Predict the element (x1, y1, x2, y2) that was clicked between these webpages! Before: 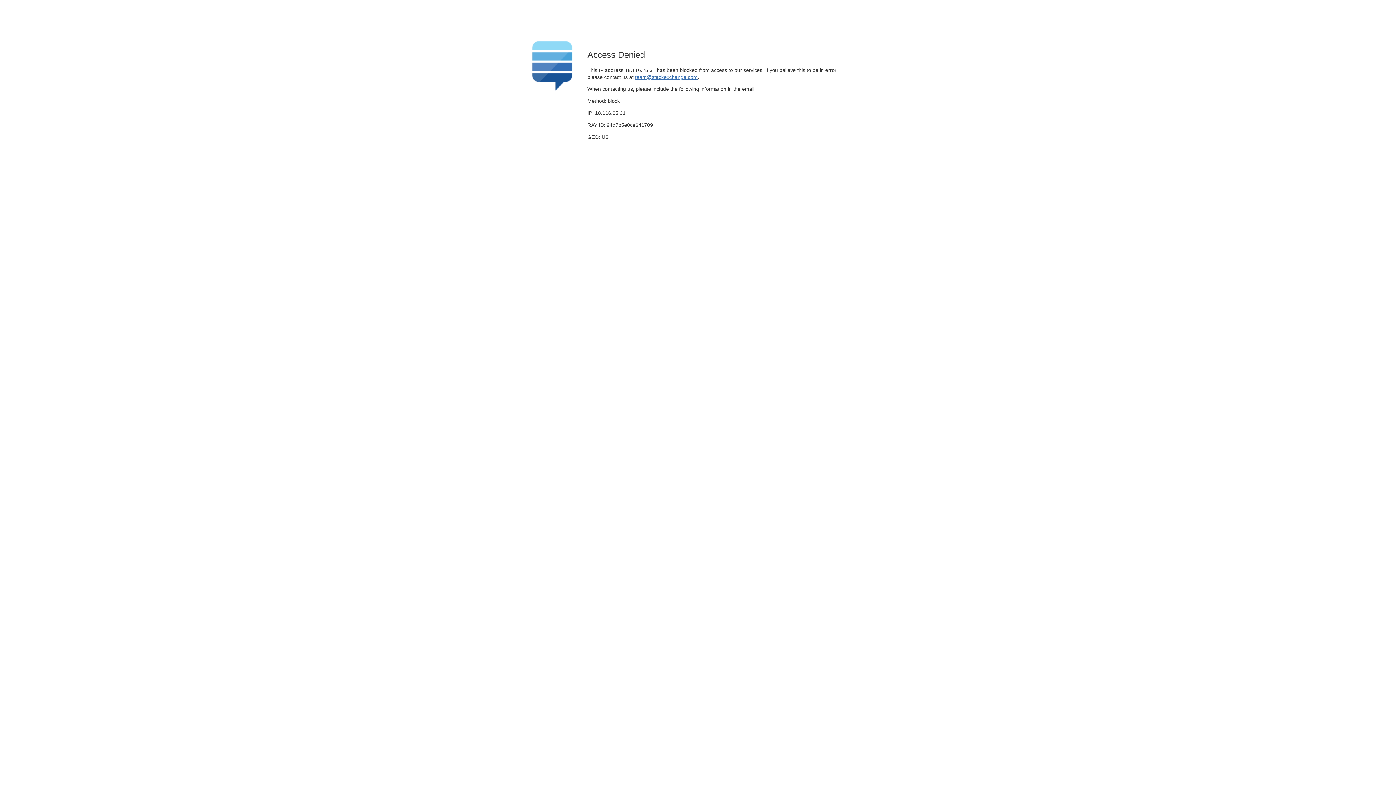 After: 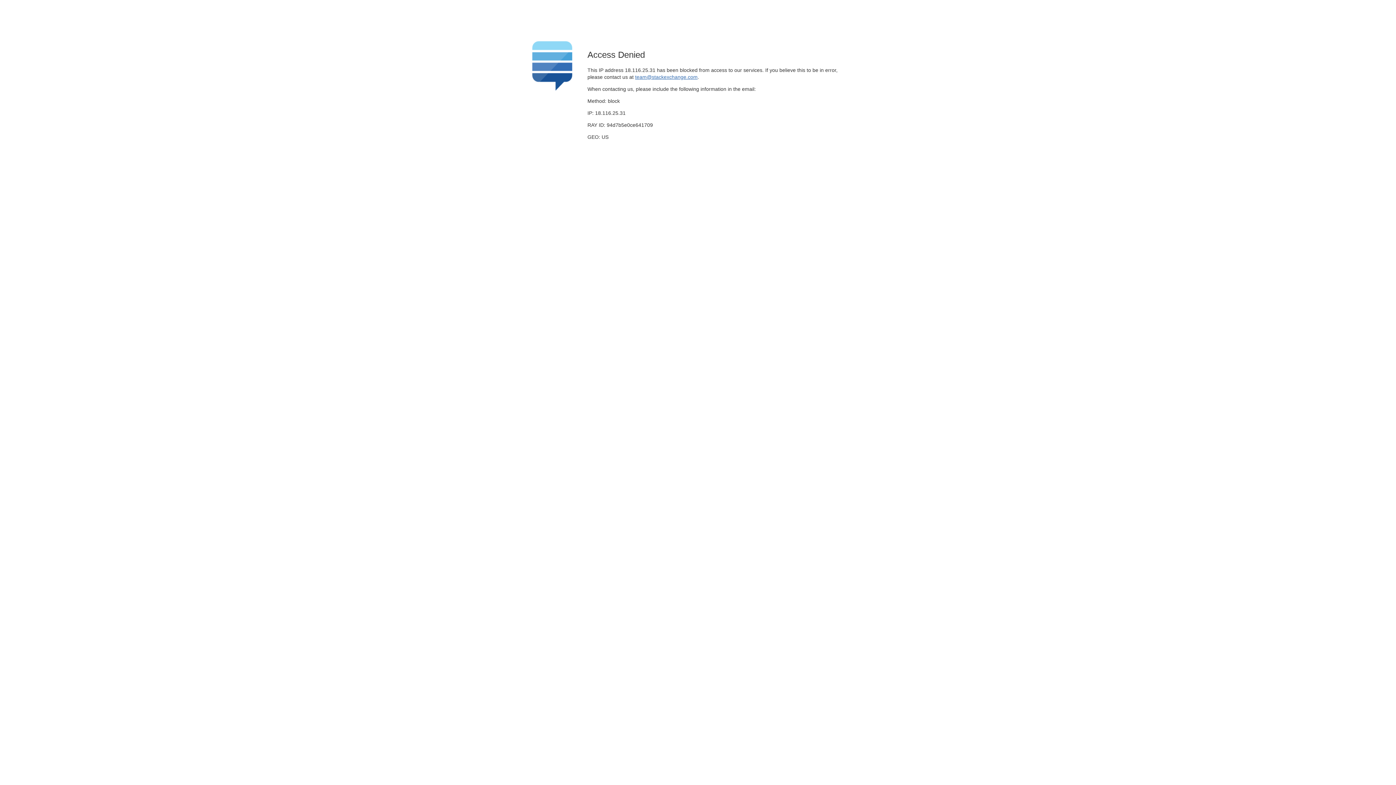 Action: label: team@stackexchange.com bbox: (635, 74, 697, 79)